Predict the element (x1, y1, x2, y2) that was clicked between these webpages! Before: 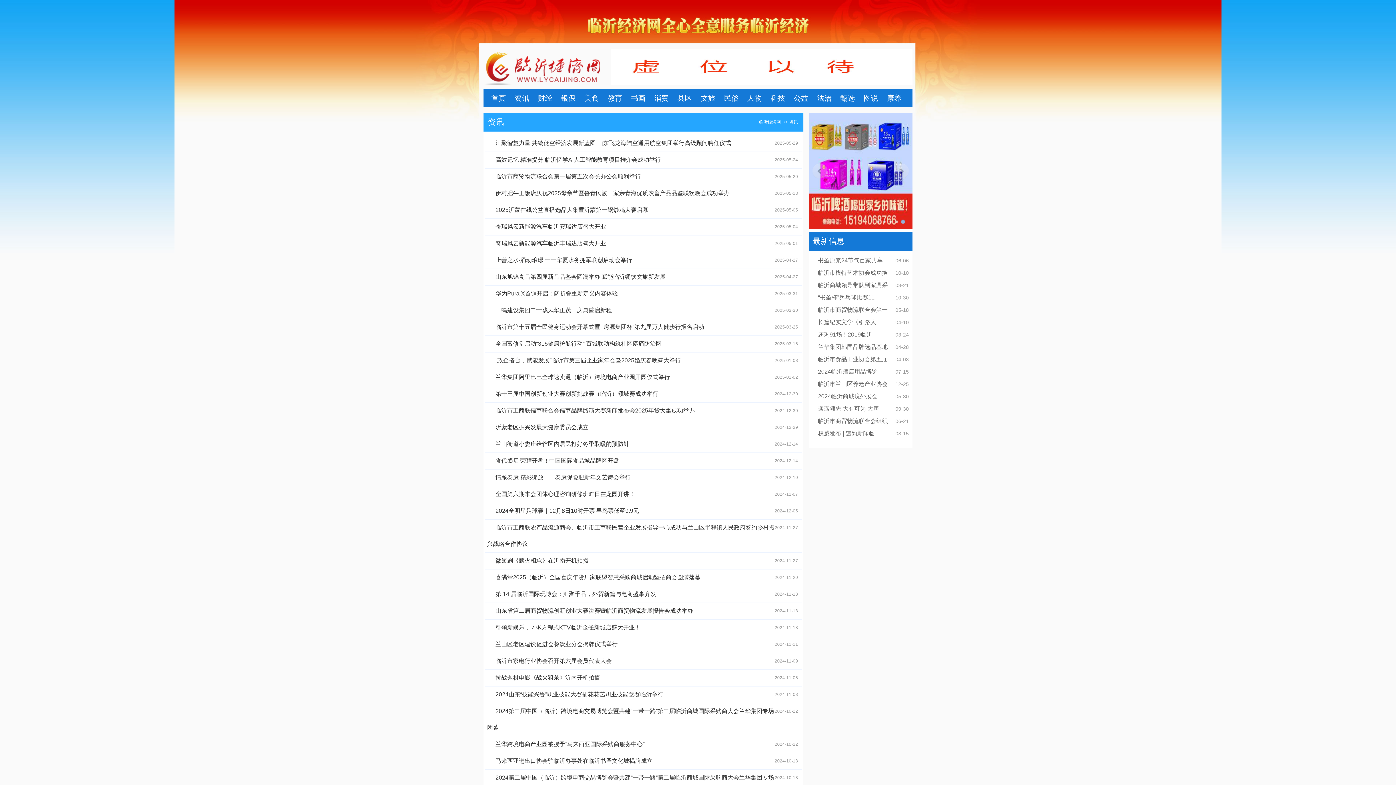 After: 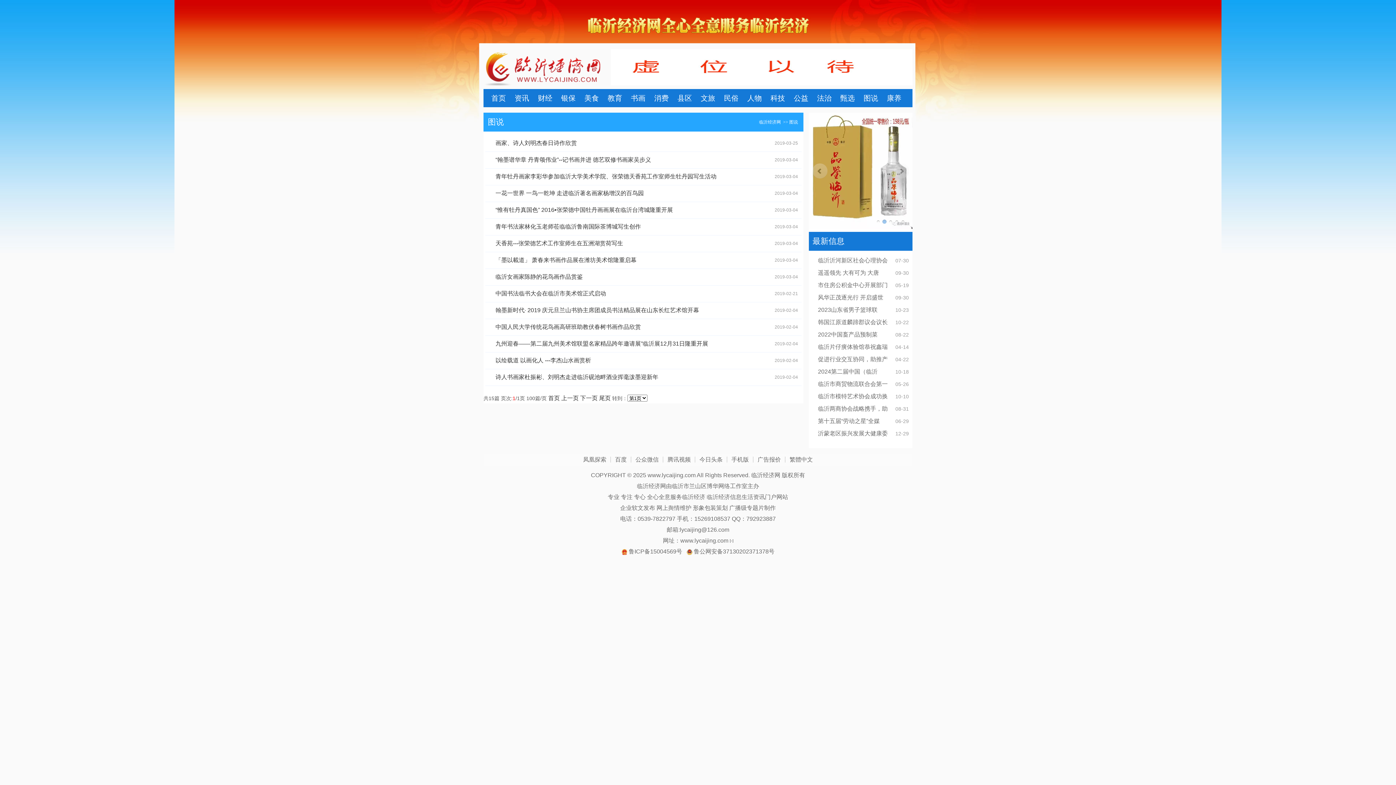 Action: label: 图说 bbox: (863, 94, 878, 102)